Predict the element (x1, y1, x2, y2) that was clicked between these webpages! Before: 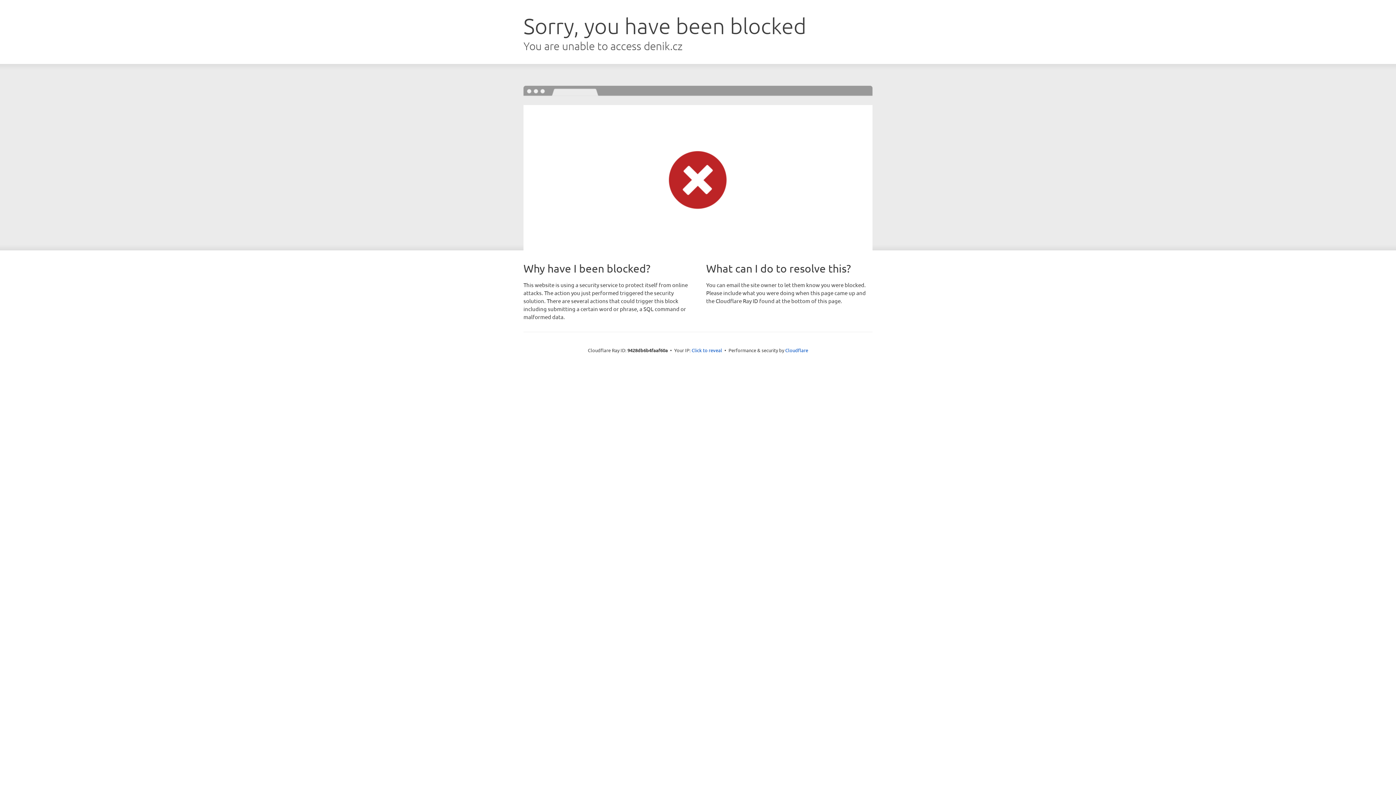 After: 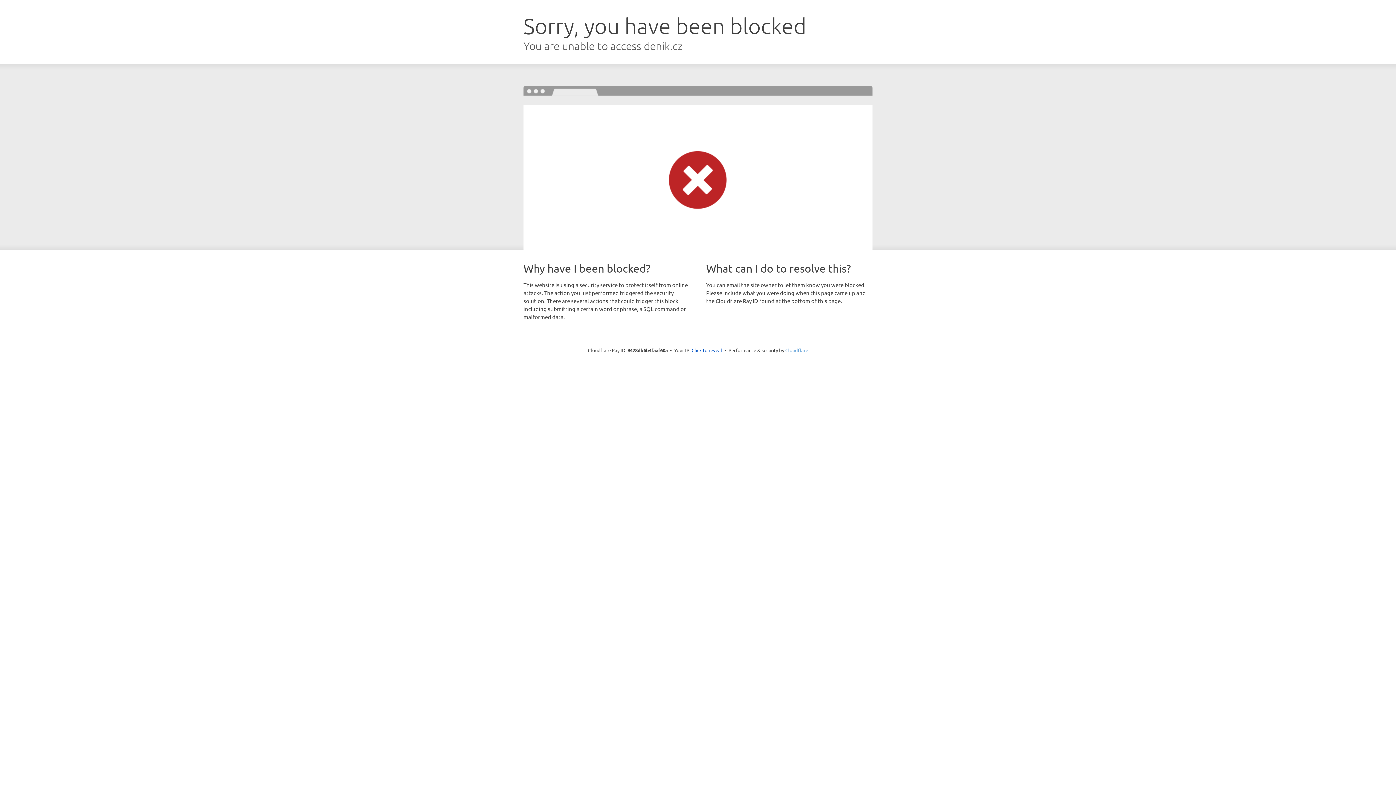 Action: bbox: (785, 347, 808, 353) label: Cloudflare